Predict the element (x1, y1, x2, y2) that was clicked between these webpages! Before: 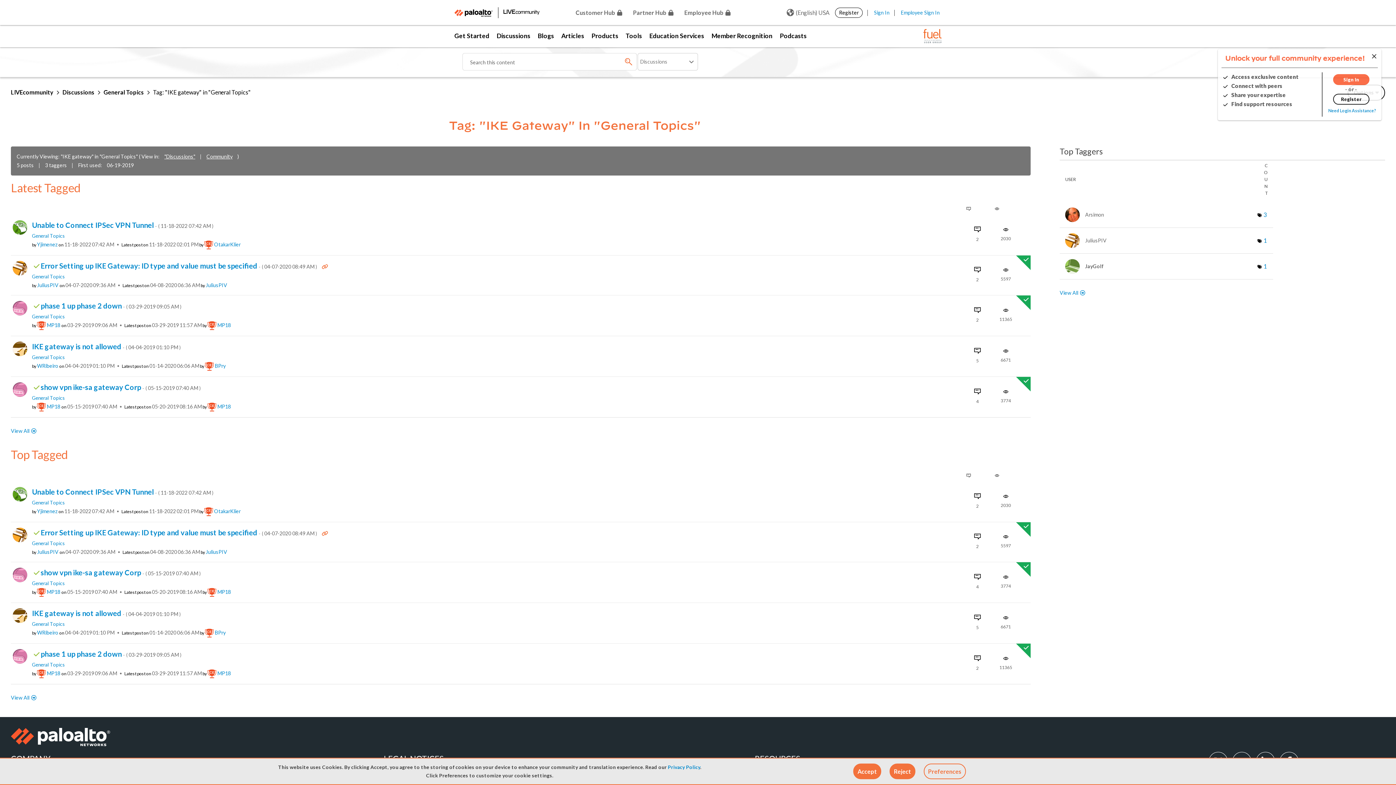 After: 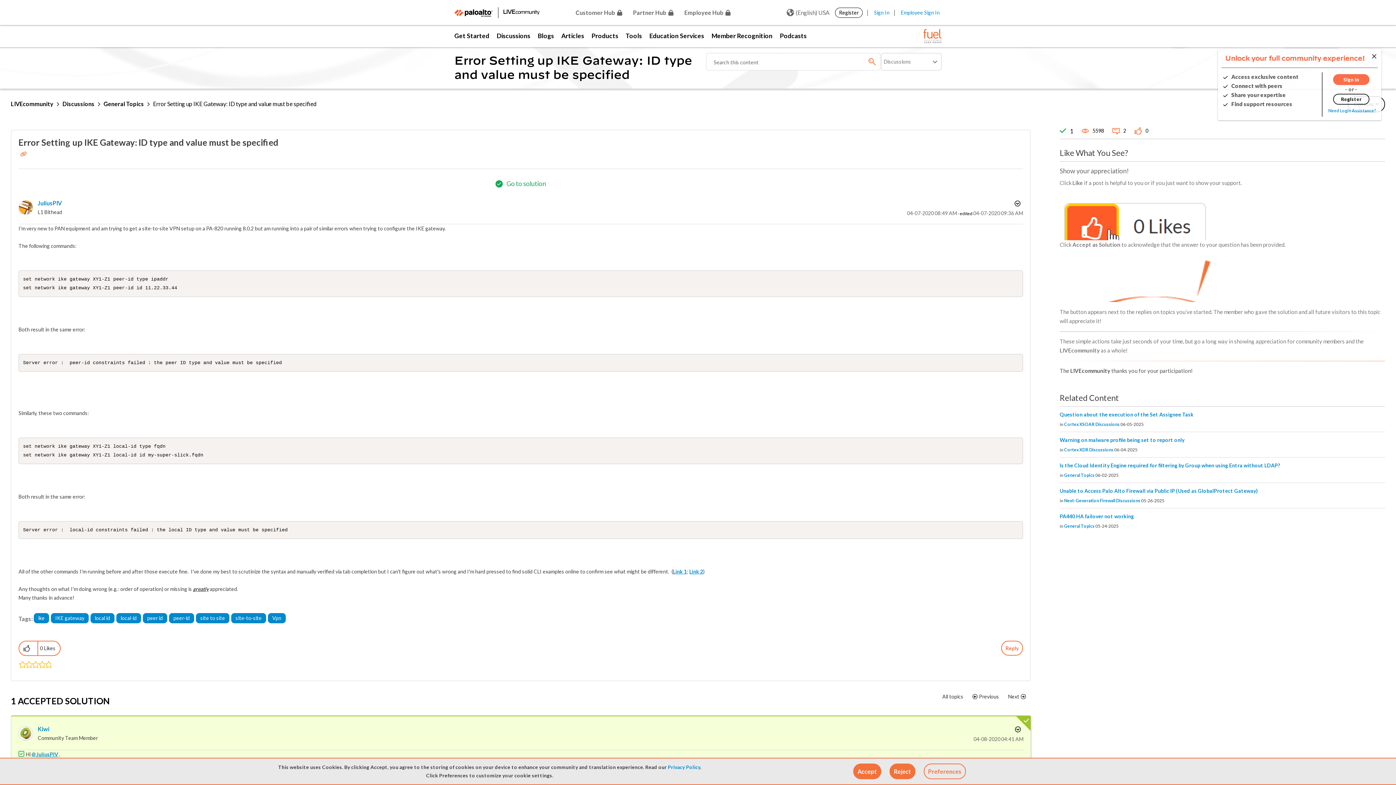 Action: label: Error Setting up IKE Gateway: ID type and value must be specified - ( ‎04-07-2020 08:49 AM )  bbox: (40, 528, 318, 536)